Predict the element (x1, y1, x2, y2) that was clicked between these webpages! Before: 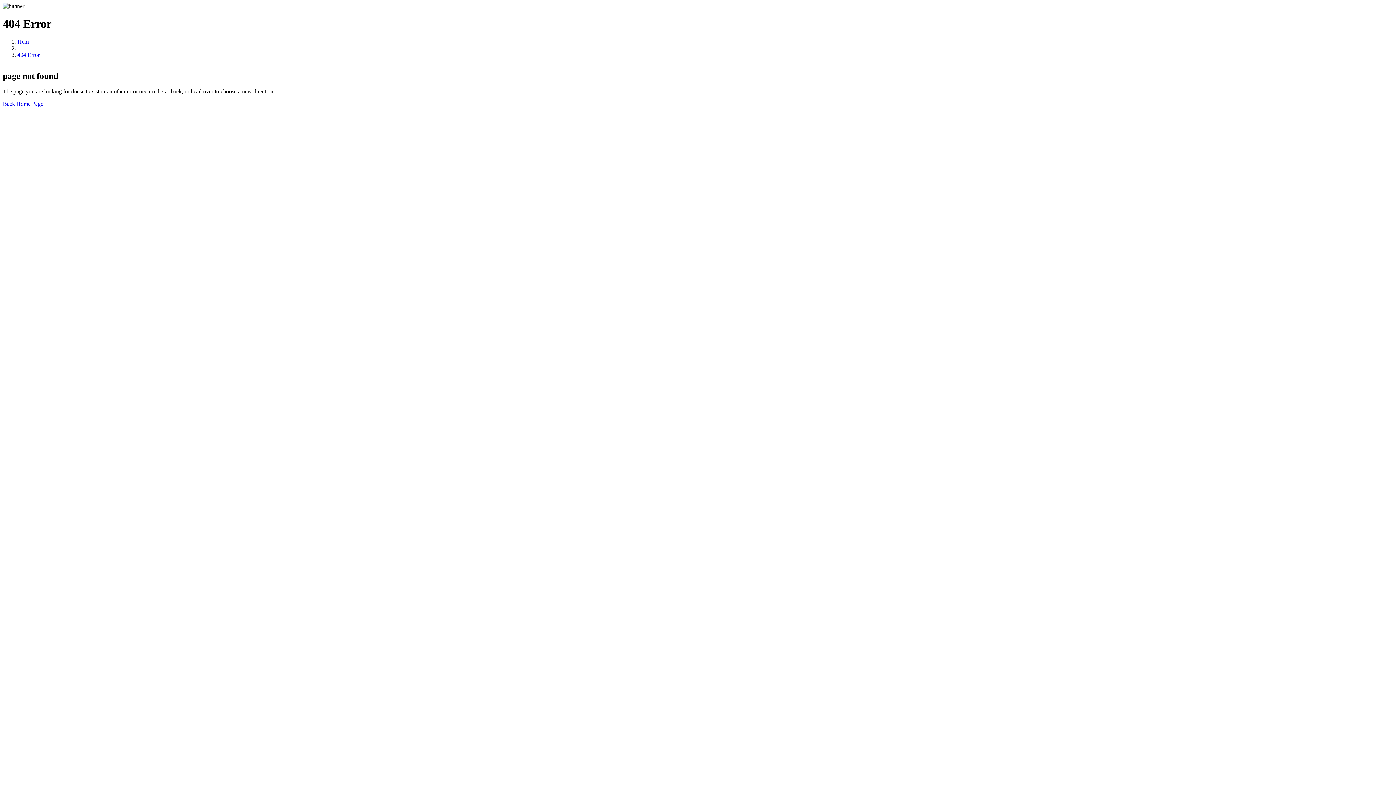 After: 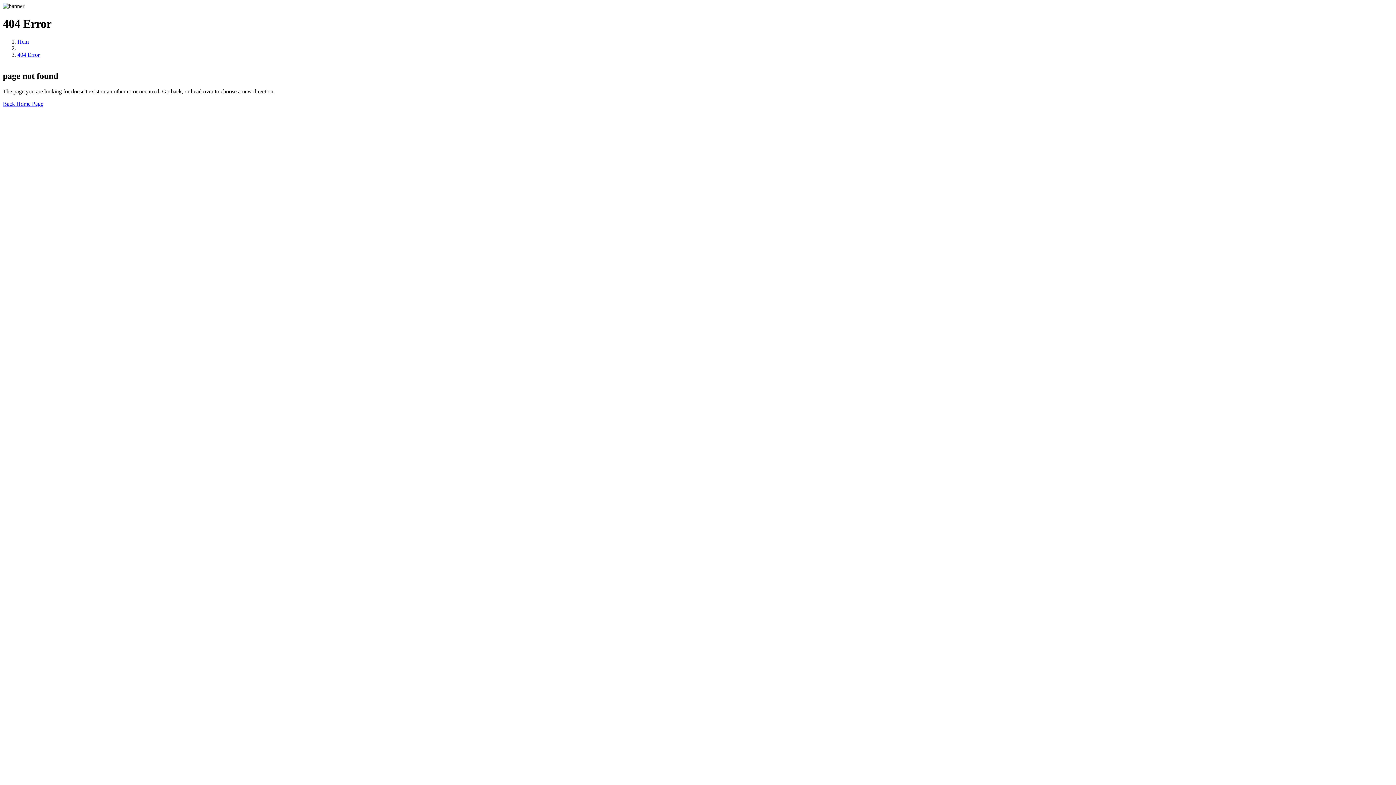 Action: bbox: (17, 51, 39, 57) label: 404 Error